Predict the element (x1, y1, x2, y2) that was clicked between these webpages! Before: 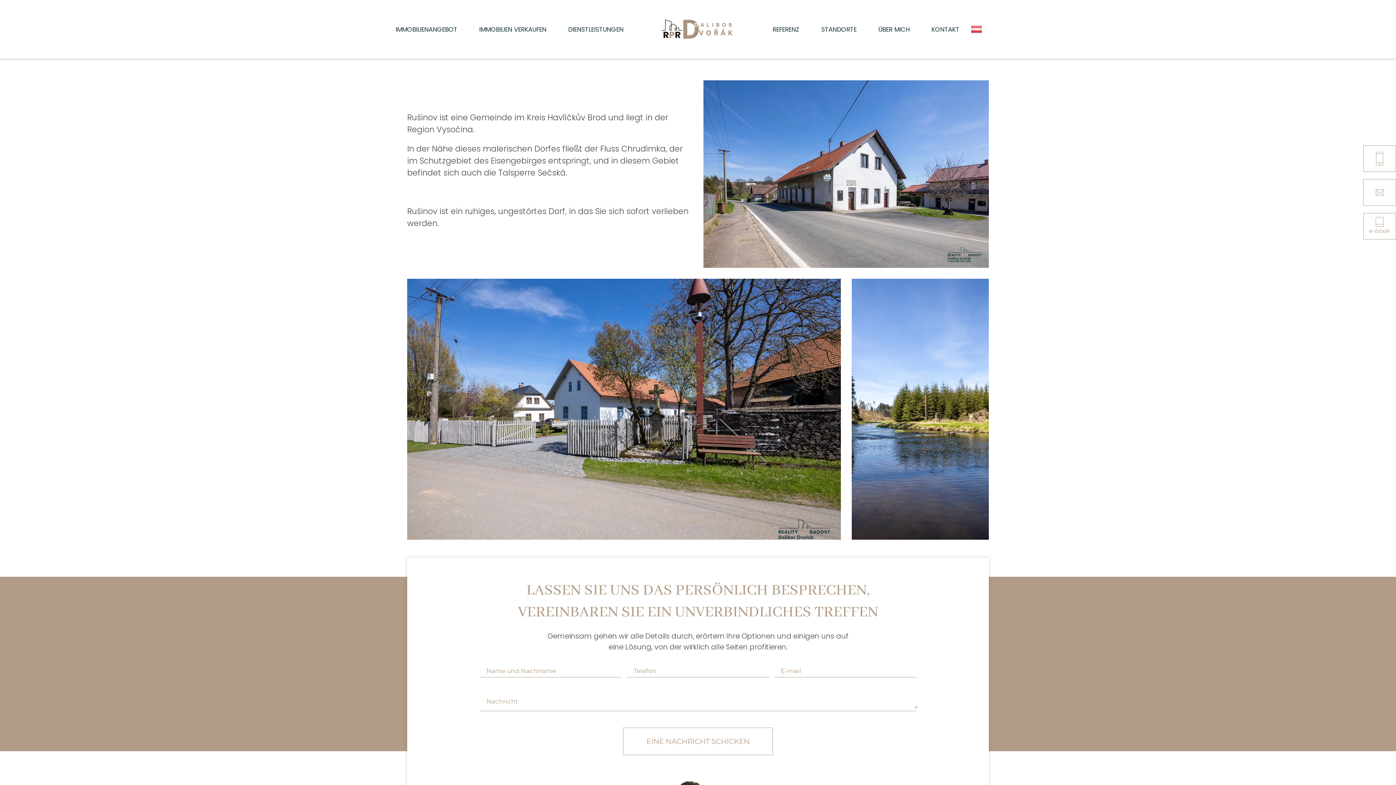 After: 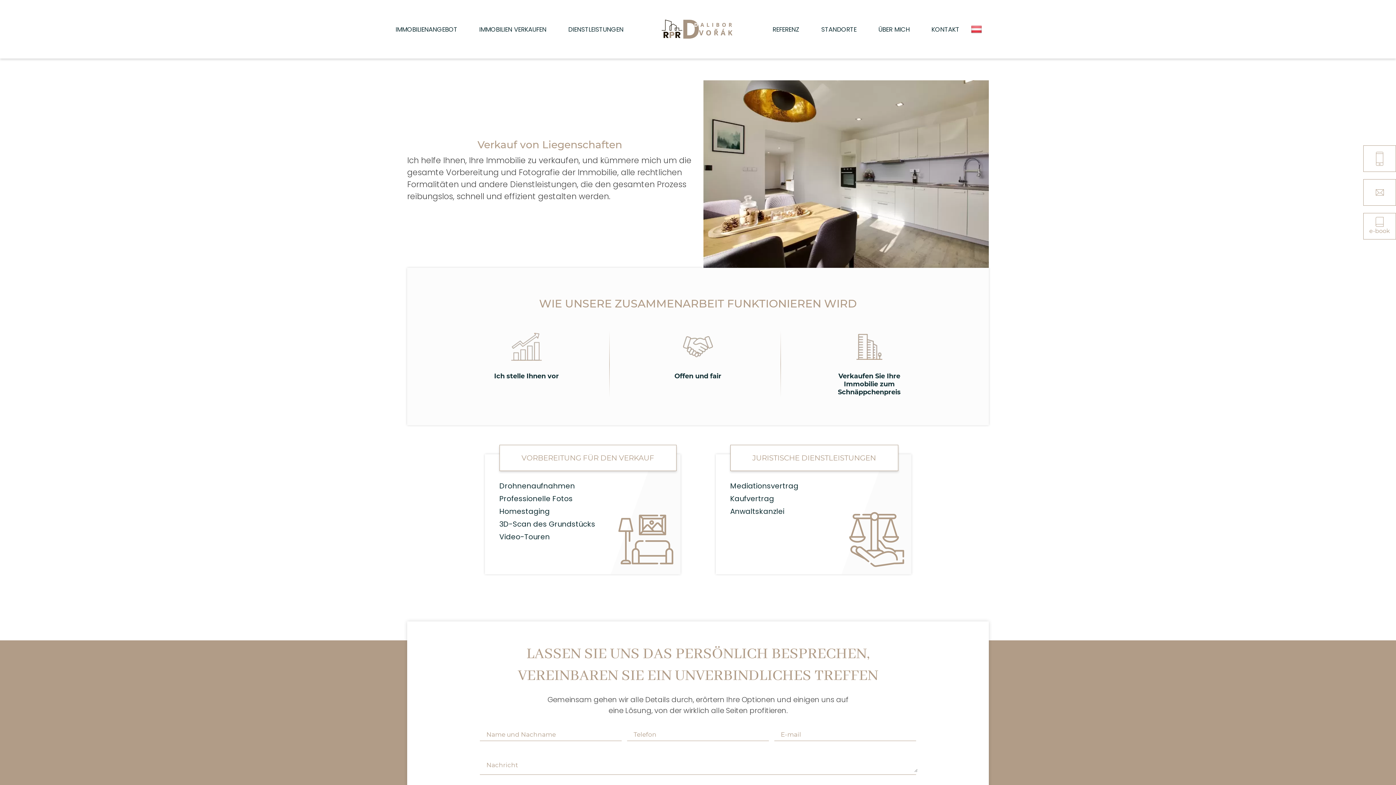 Action: label: IMMOBILIEN VERKAUFEN bbox: (468, 24, 557, 34)